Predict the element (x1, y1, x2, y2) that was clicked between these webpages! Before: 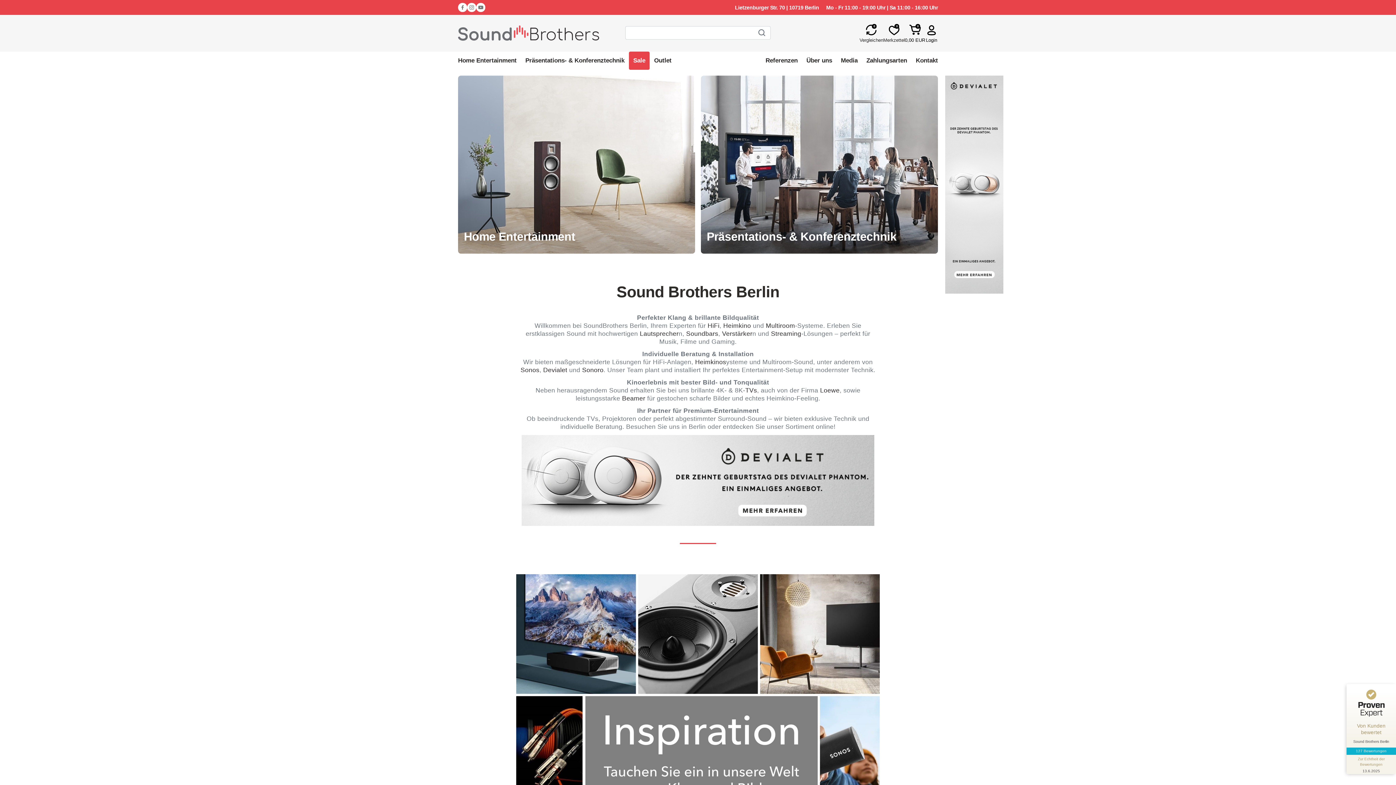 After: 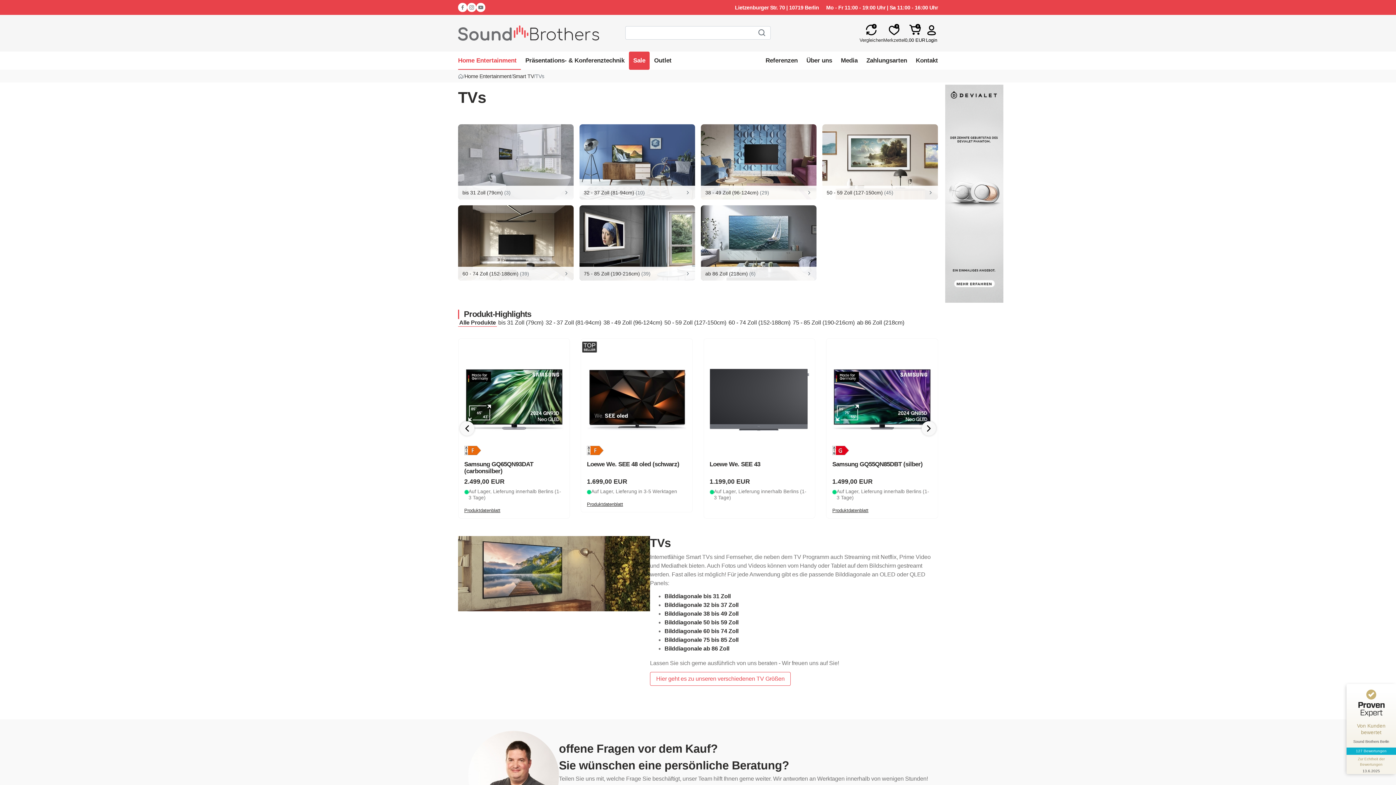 Action: bbox: (745, 386, 757, 394) label: TVs